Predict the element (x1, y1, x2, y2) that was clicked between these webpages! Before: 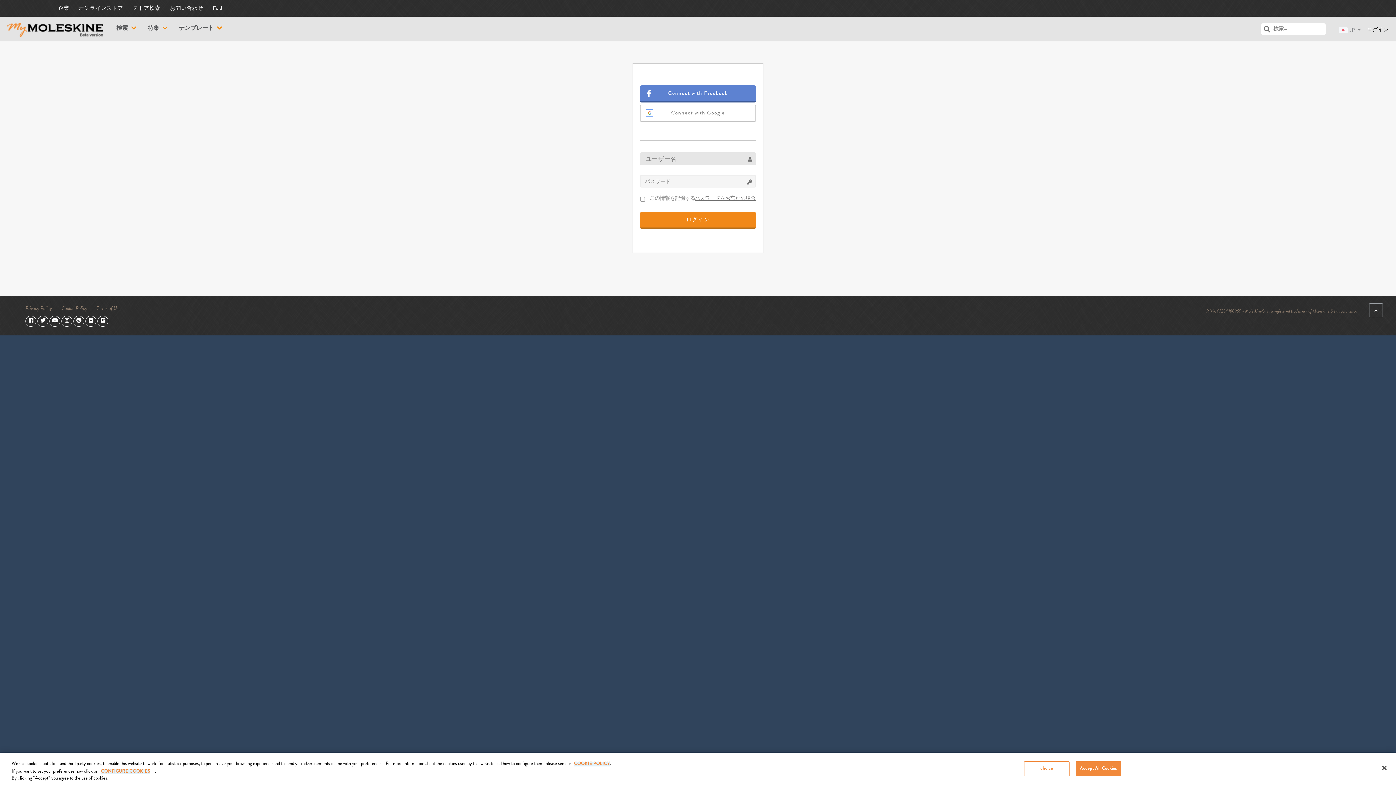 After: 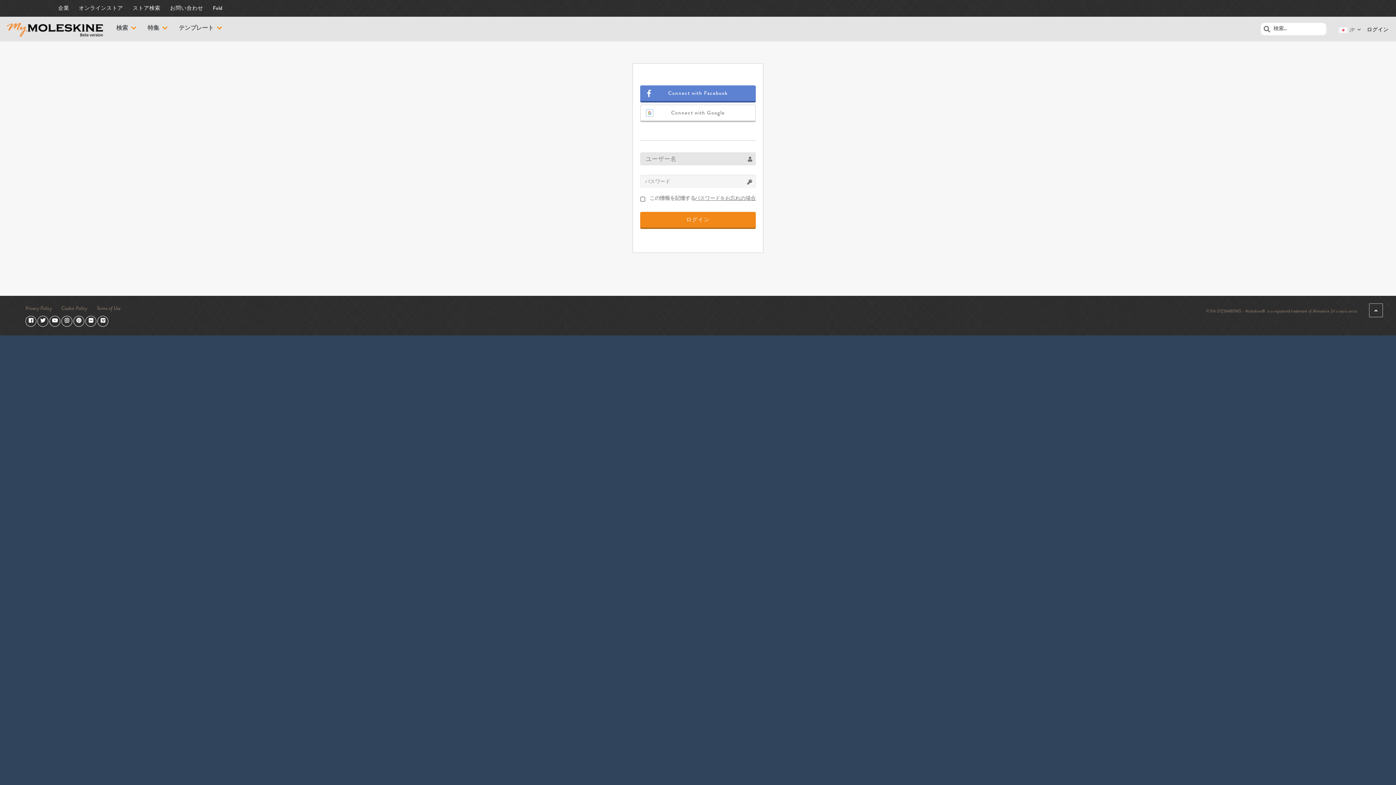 Action: bbox: (1075, 761, 1121, 776) label: Accept All Cookies